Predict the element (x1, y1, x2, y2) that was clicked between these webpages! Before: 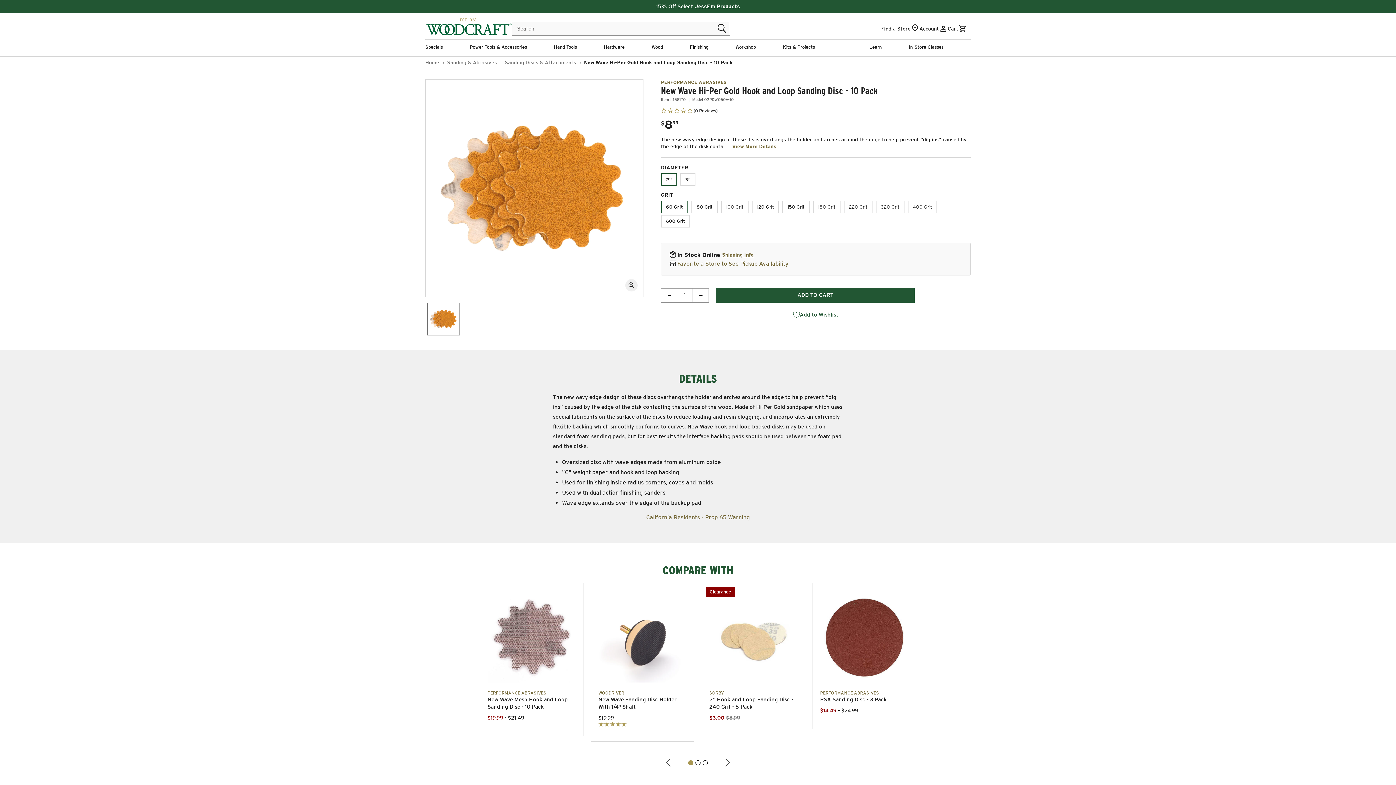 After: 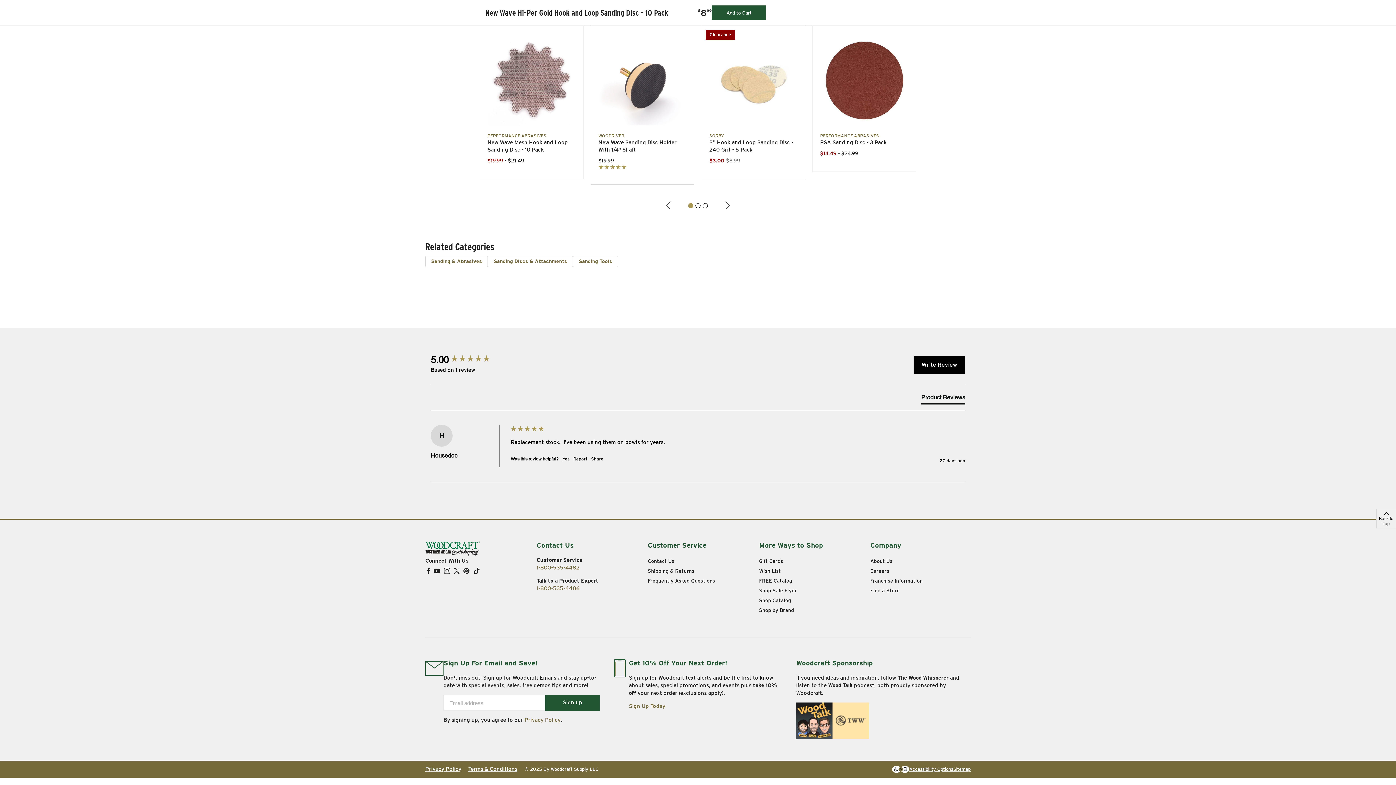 Action: bbox: (661, 106, 970, 116) label: (0 Reviews)